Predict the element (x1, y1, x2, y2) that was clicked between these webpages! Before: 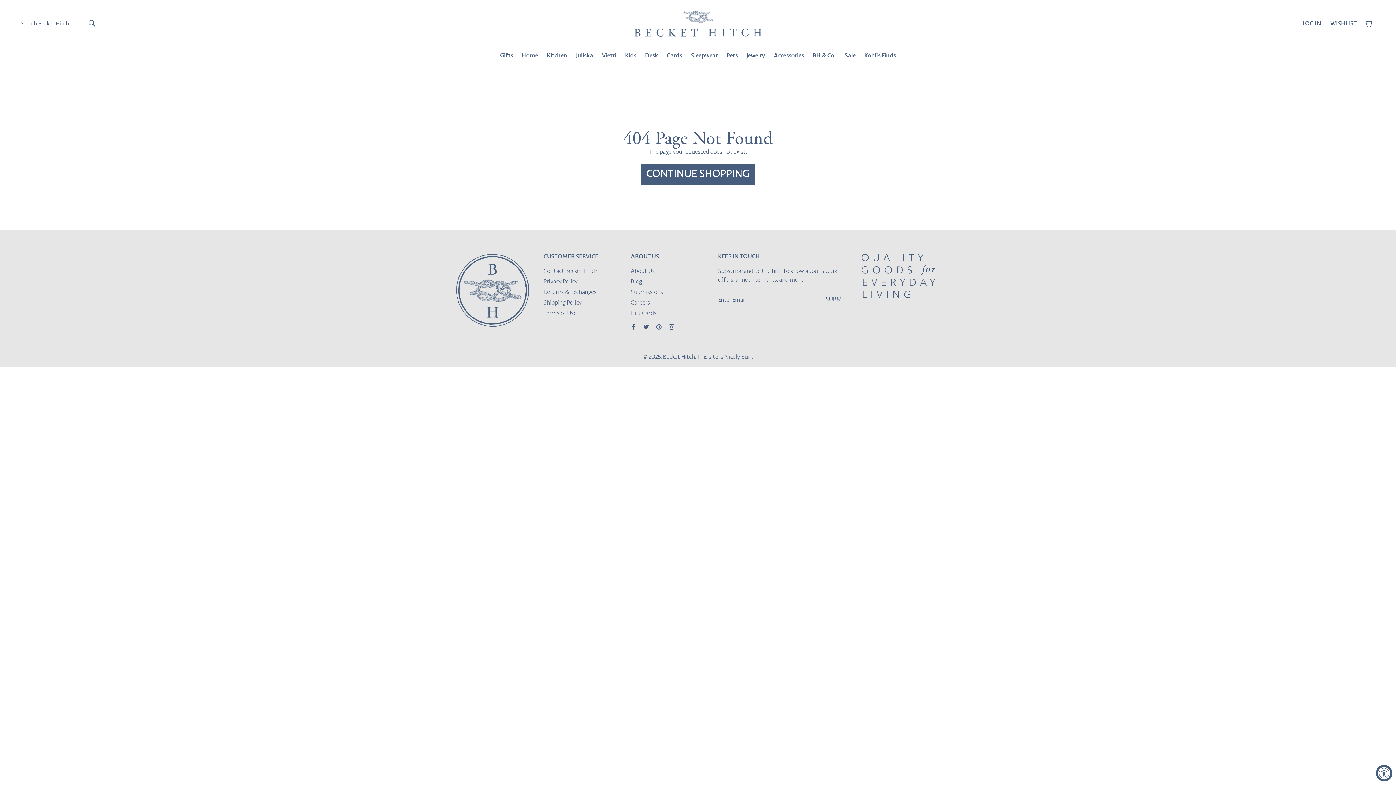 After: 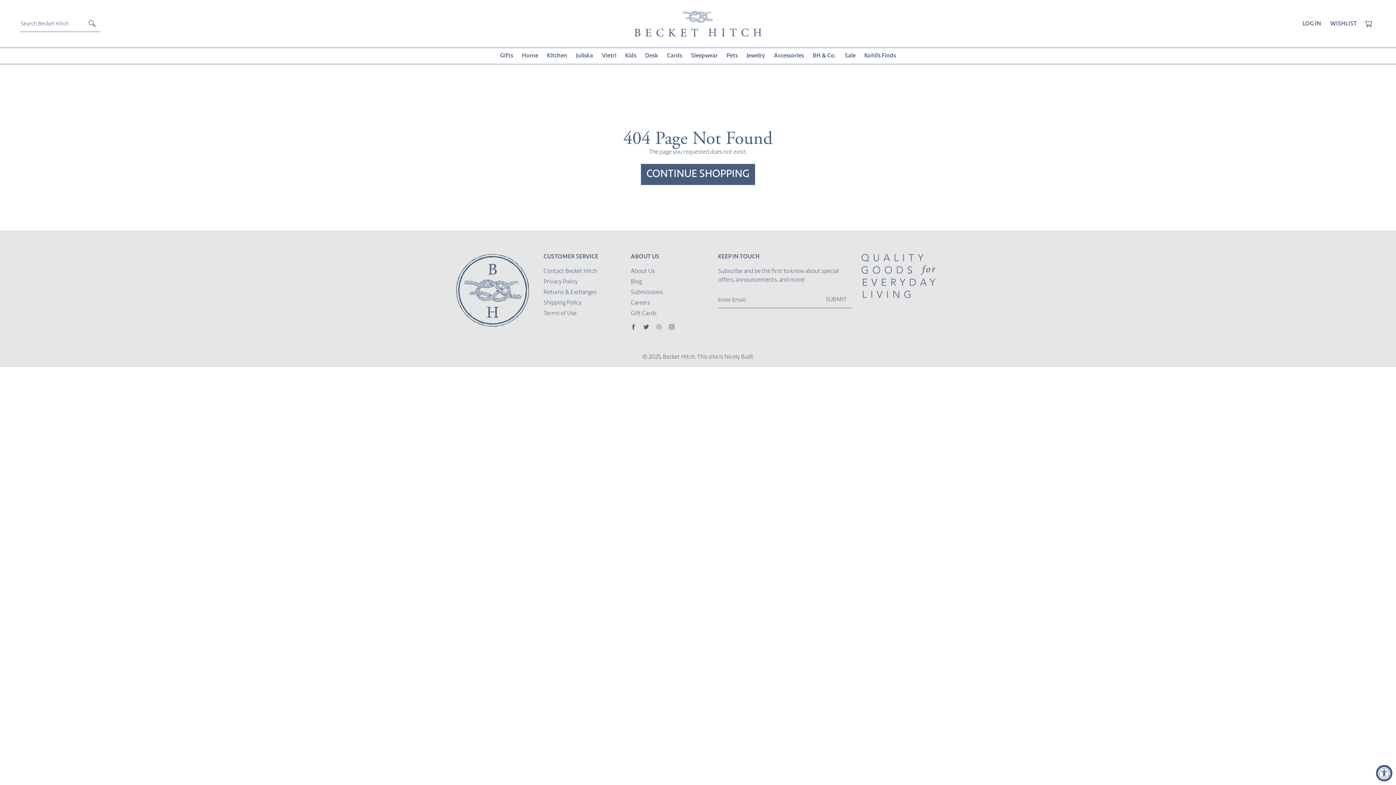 Action: bbox: (656, 324, 661, 329) label: Pinterest